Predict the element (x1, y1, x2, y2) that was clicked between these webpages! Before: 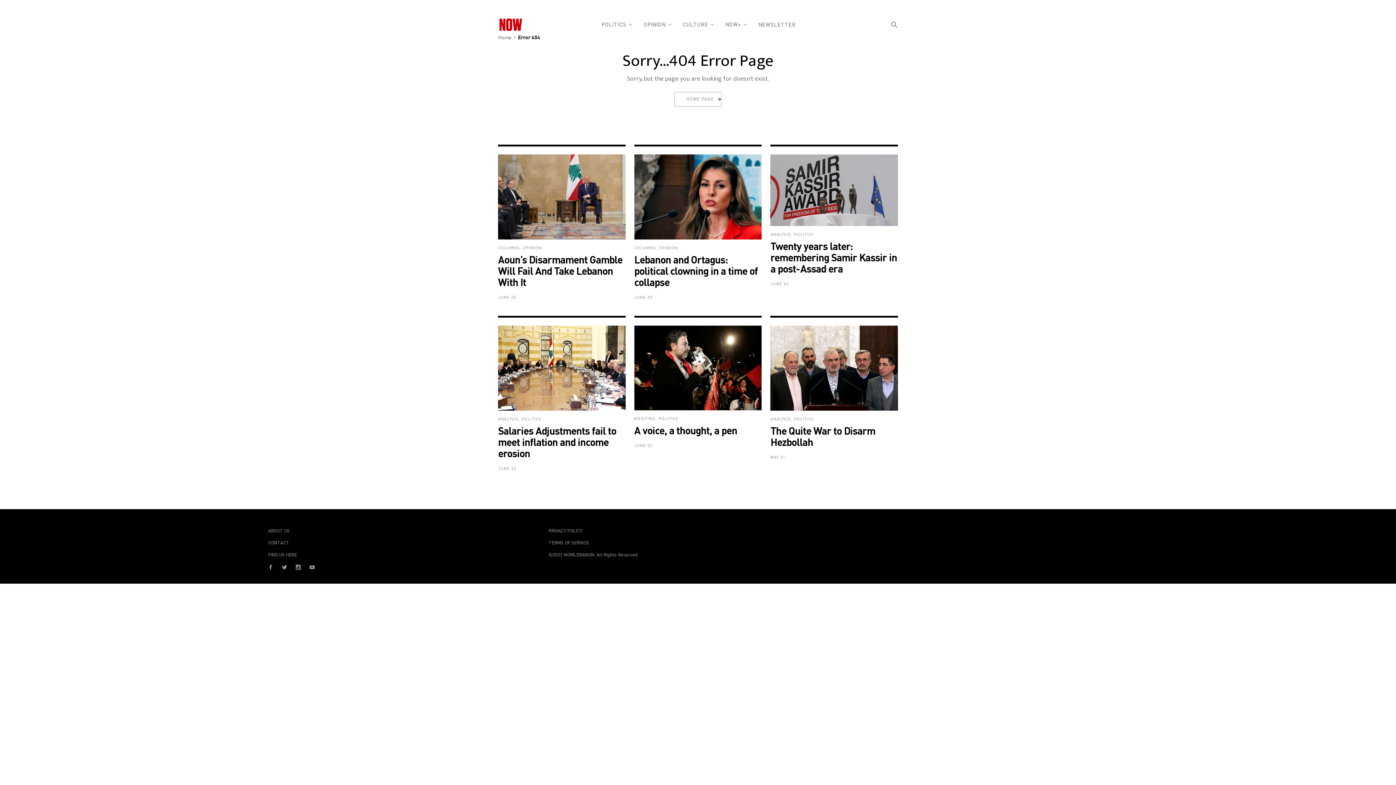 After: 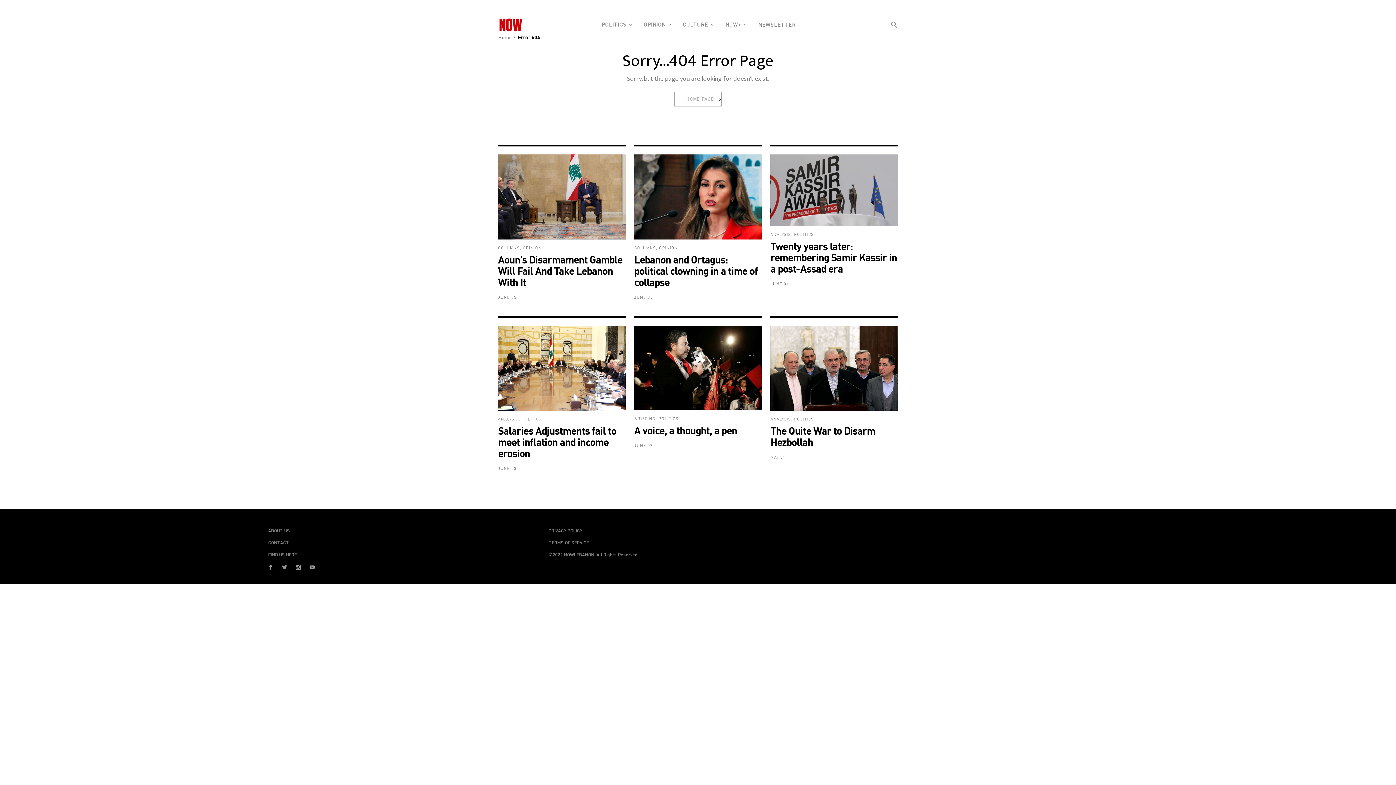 Action: bbox: (309, 566, 314, 570)